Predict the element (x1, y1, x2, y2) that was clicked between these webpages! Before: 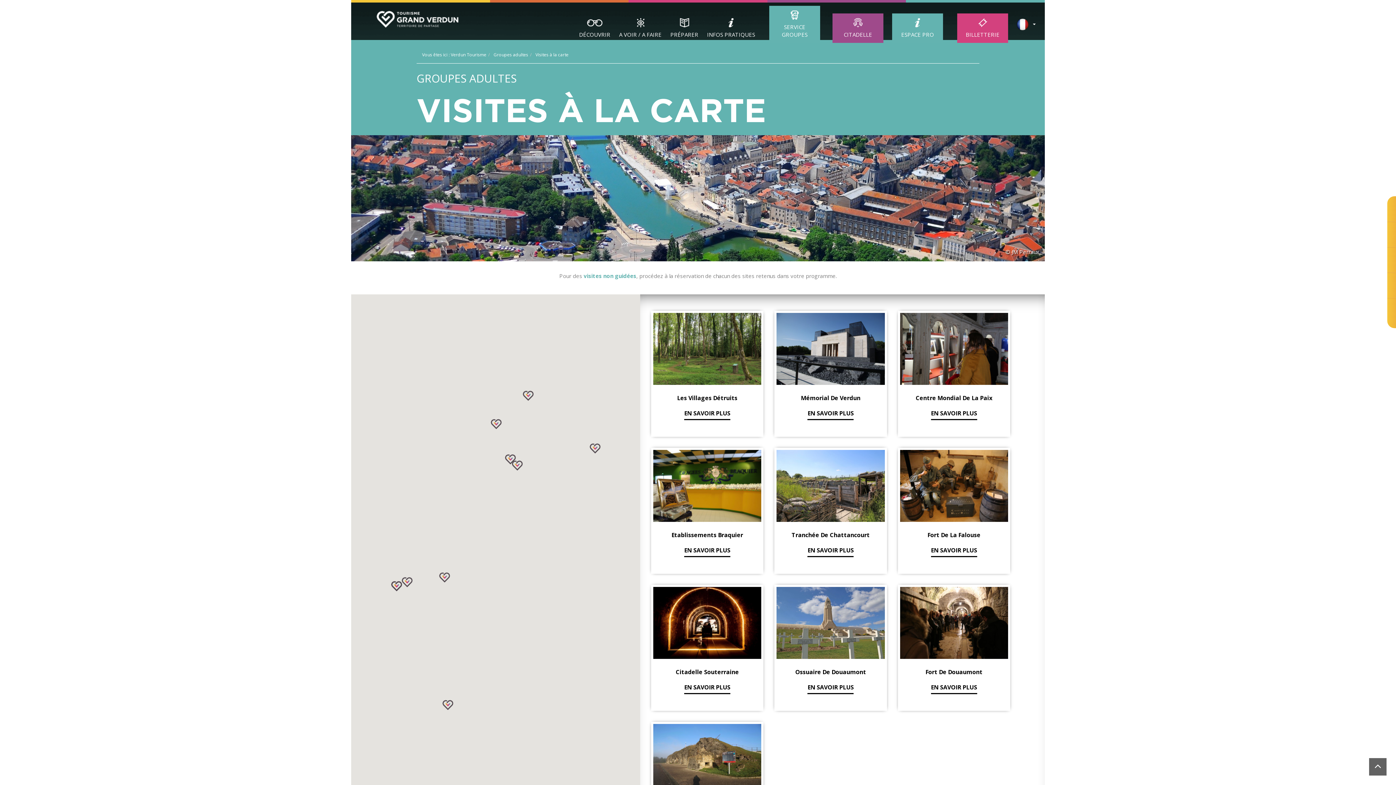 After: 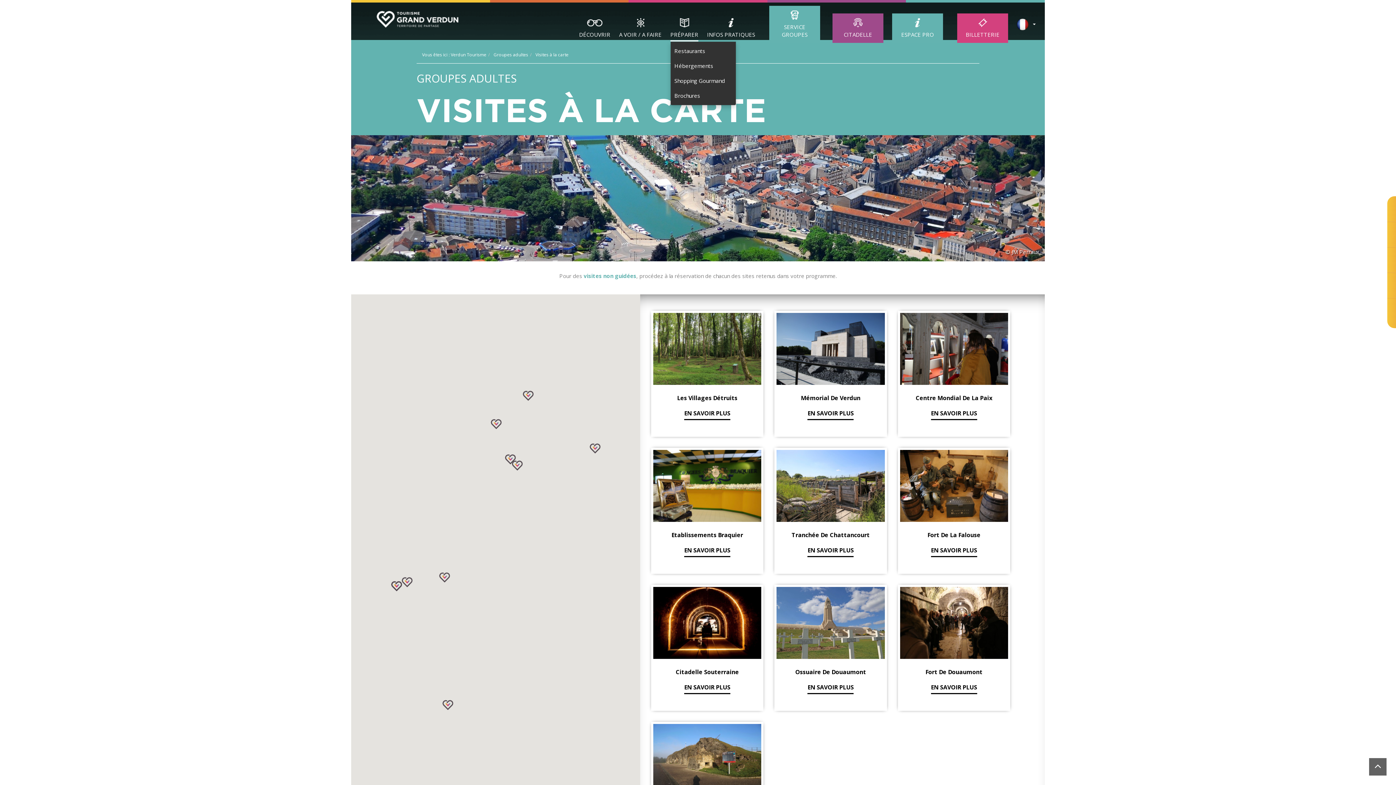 Action: bbox: (670, 29, 698, 40) label: PRÉPARER